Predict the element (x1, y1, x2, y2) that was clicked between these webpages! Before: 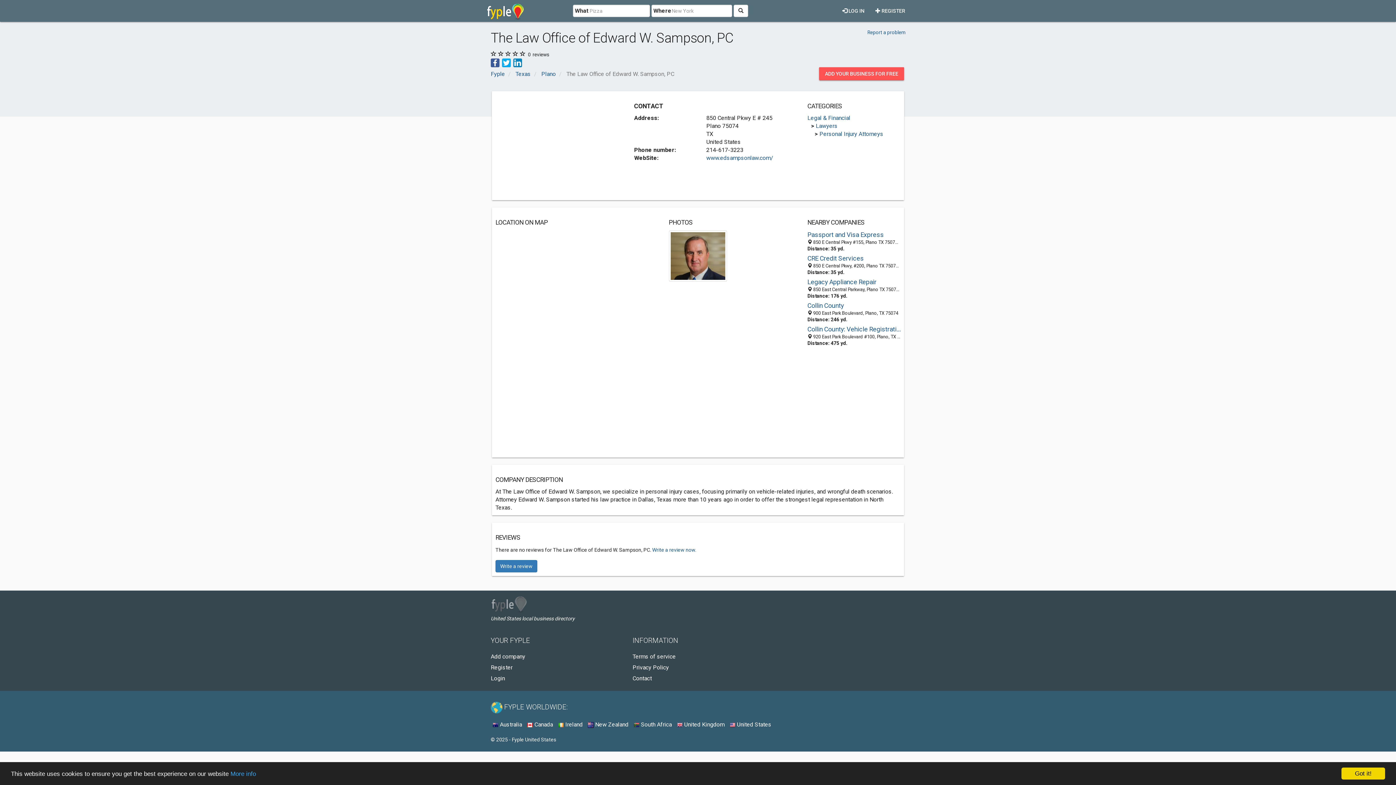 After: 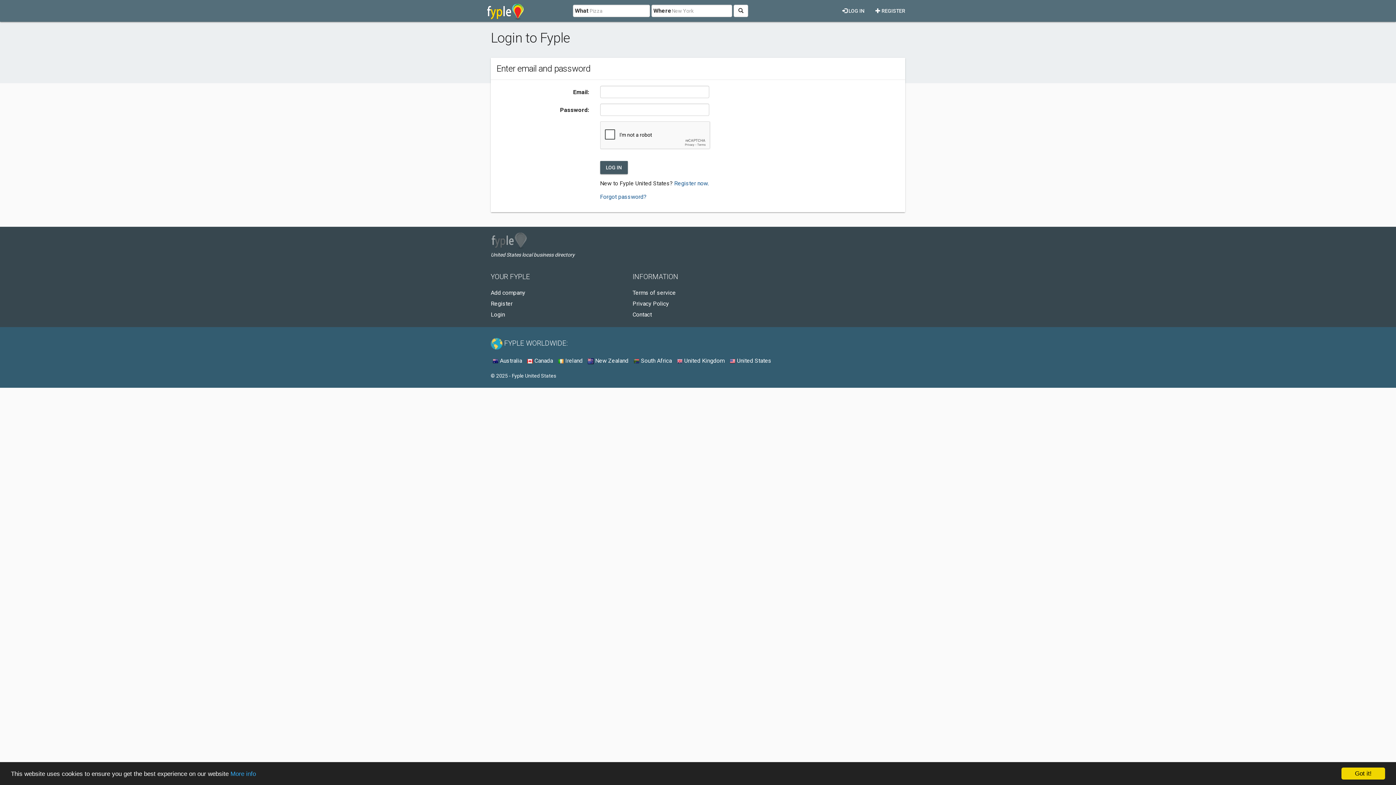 Action: label: Login bbox: (490, 675, 505, 682)